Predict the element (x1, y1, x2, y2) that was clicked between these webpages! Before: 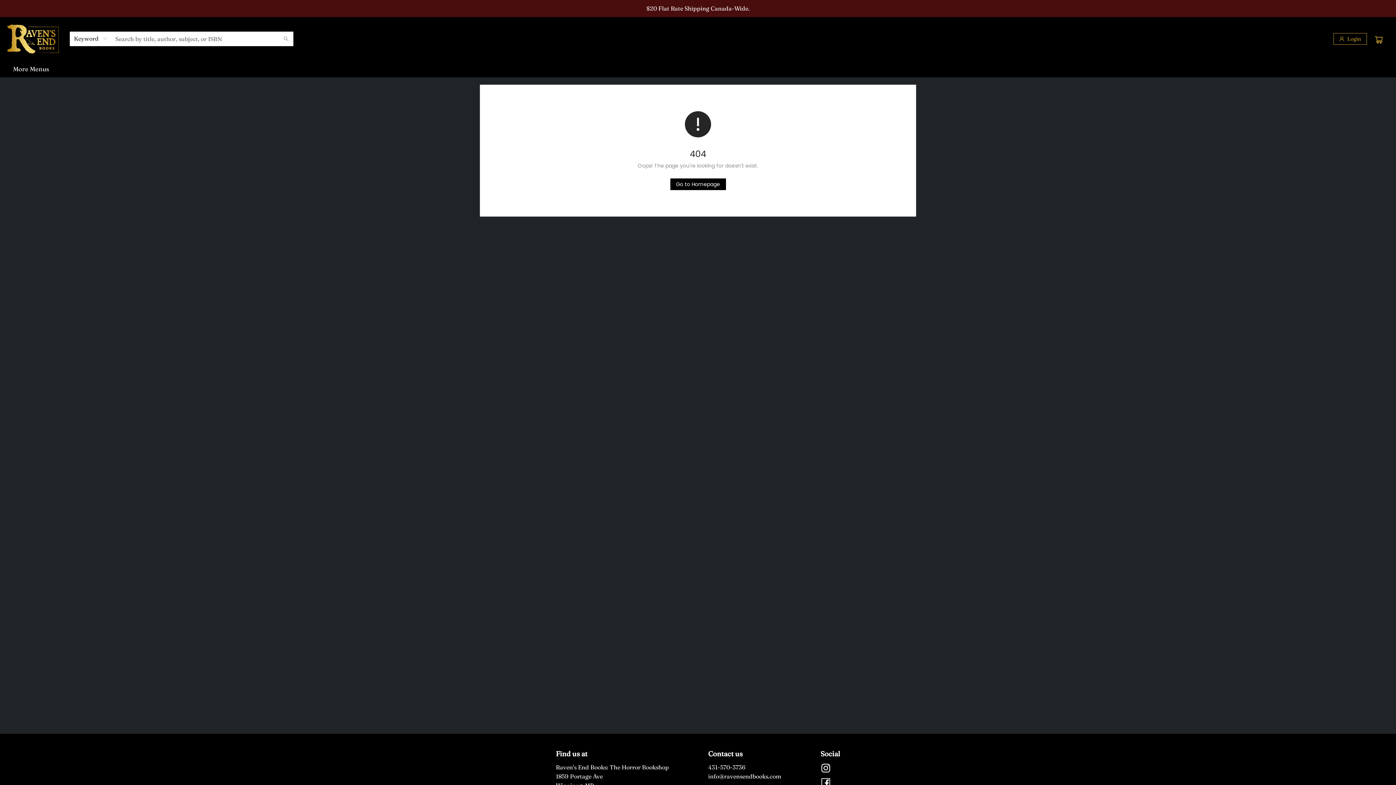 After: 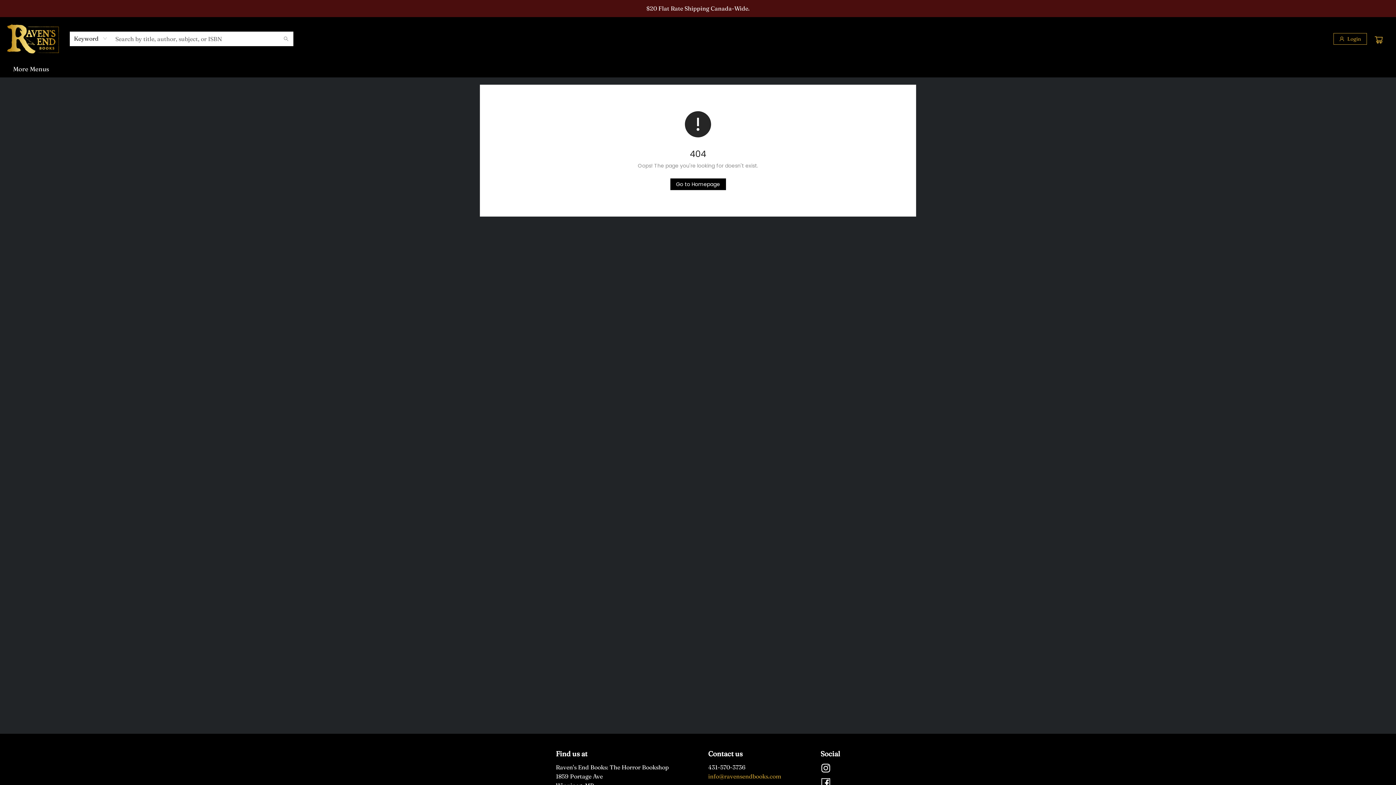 Action: label: Store email address bbox: (708, 773, 781, 780)